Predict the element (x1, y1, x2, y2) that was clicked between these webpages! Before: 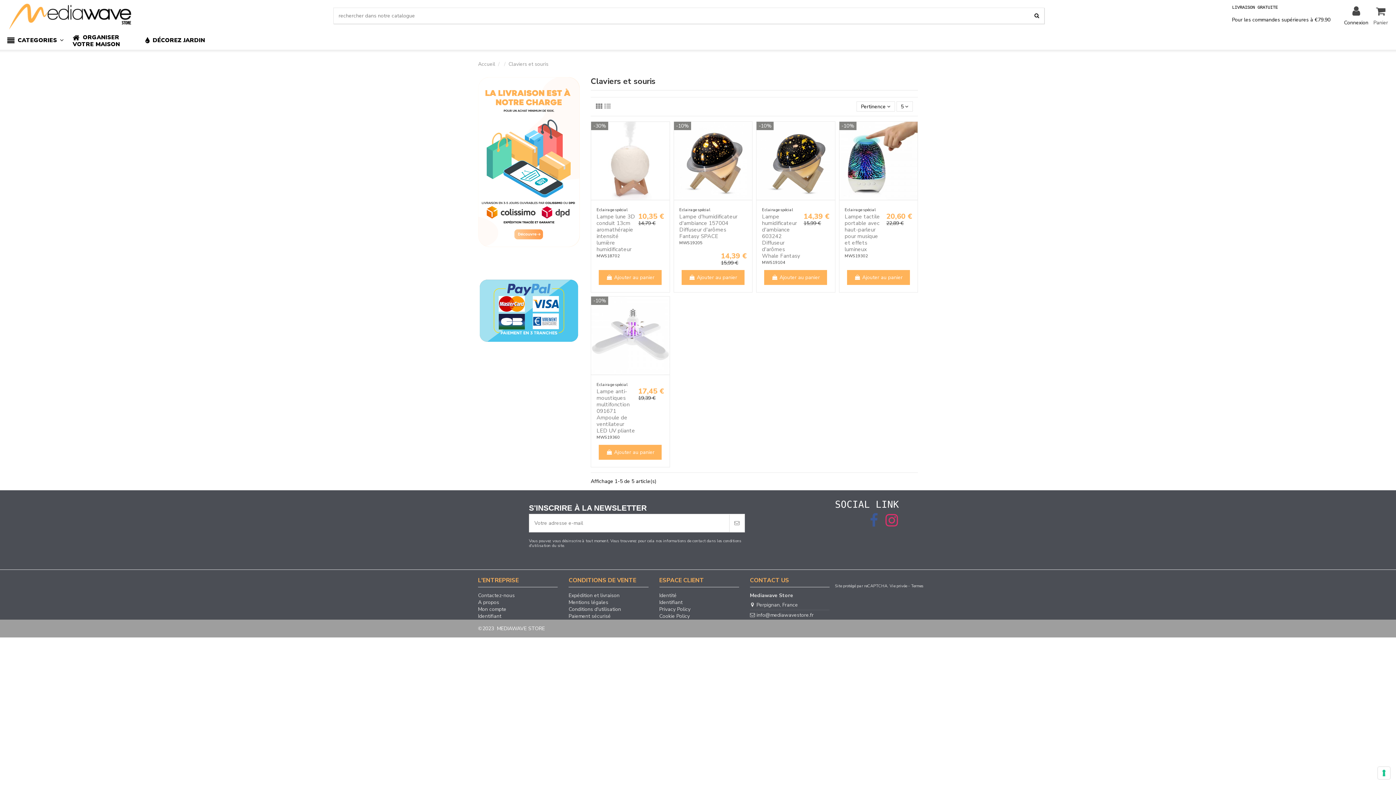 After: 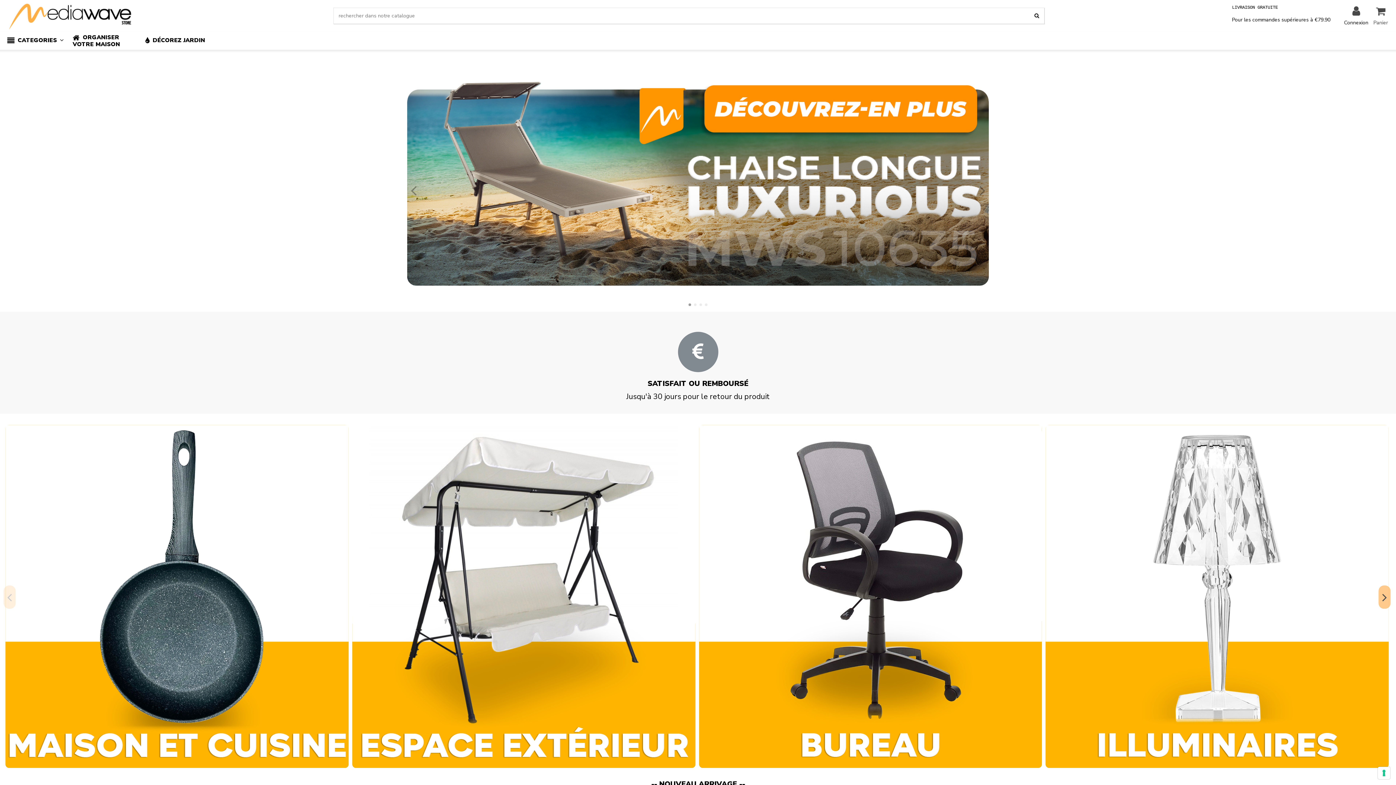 Action: bbox: (7, 31, 72, 49) label:  CATEGORIES 